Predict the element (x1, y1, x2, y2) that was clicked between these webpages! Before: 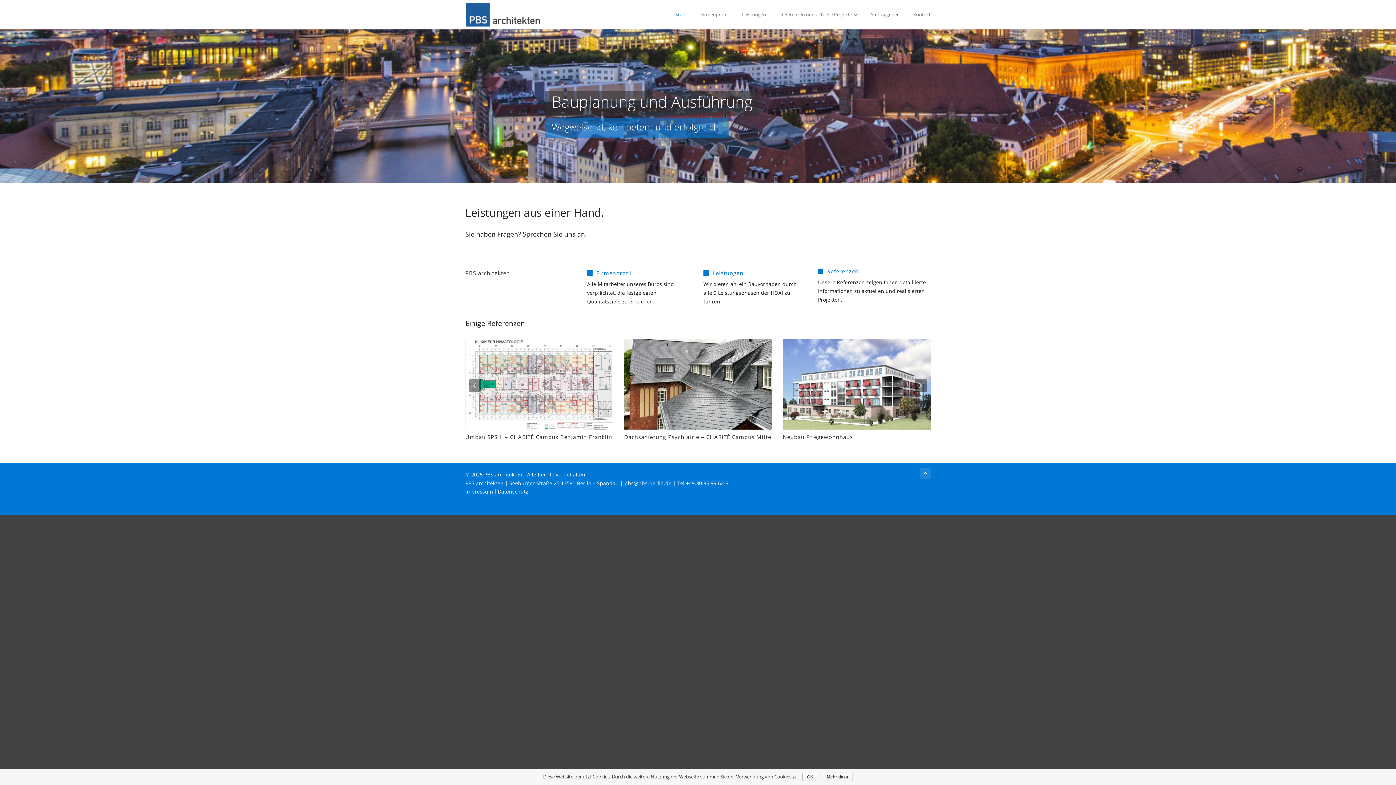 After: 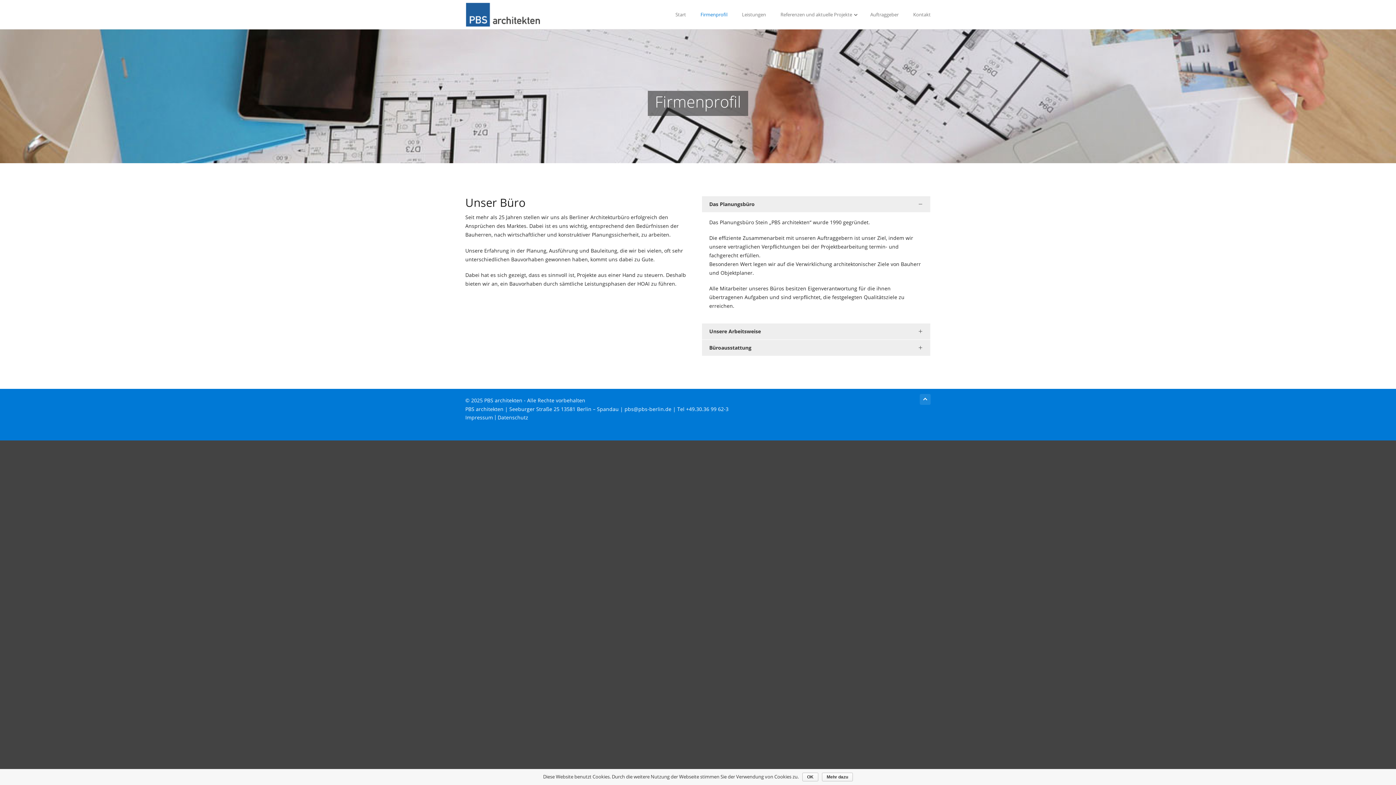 Action: bbox: (596, 269, 632, 276) label: Firmenprofil